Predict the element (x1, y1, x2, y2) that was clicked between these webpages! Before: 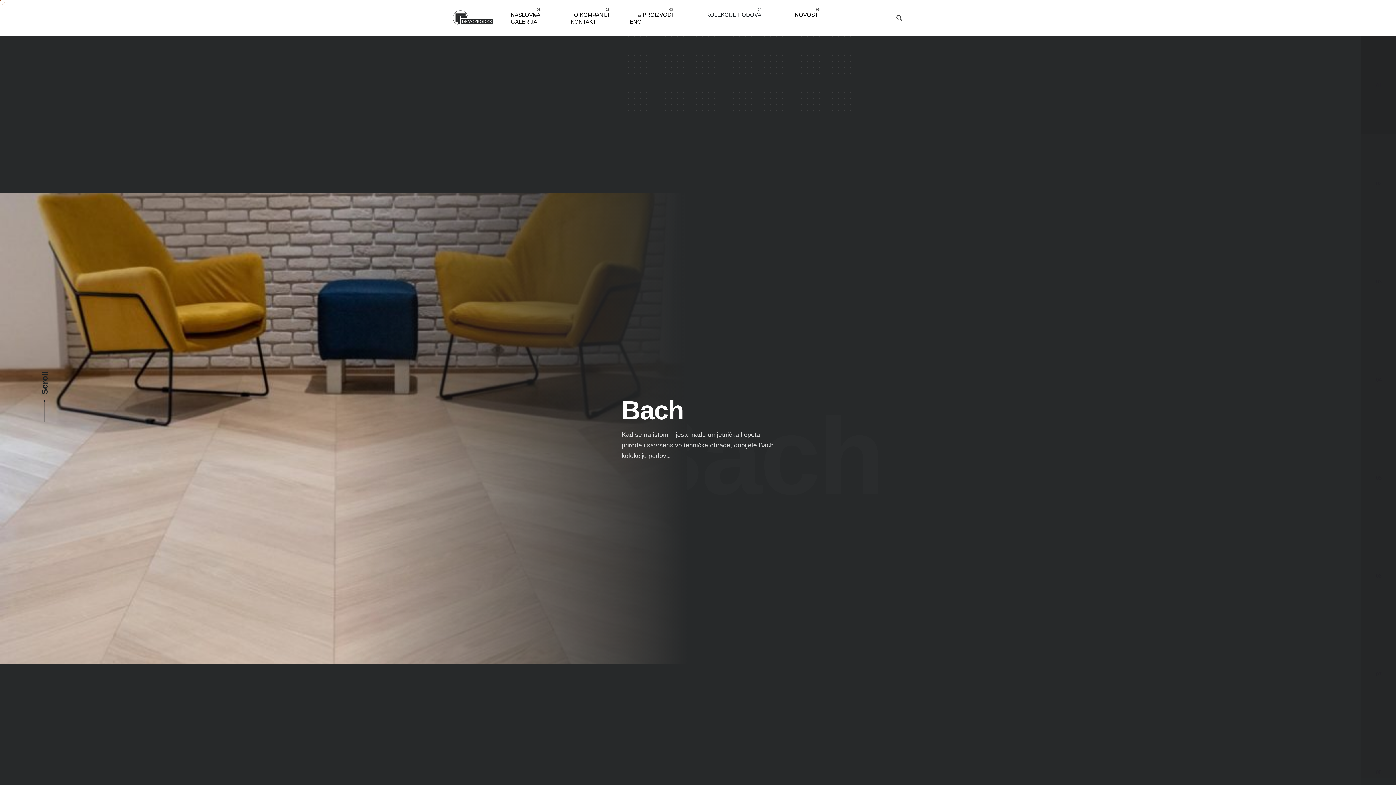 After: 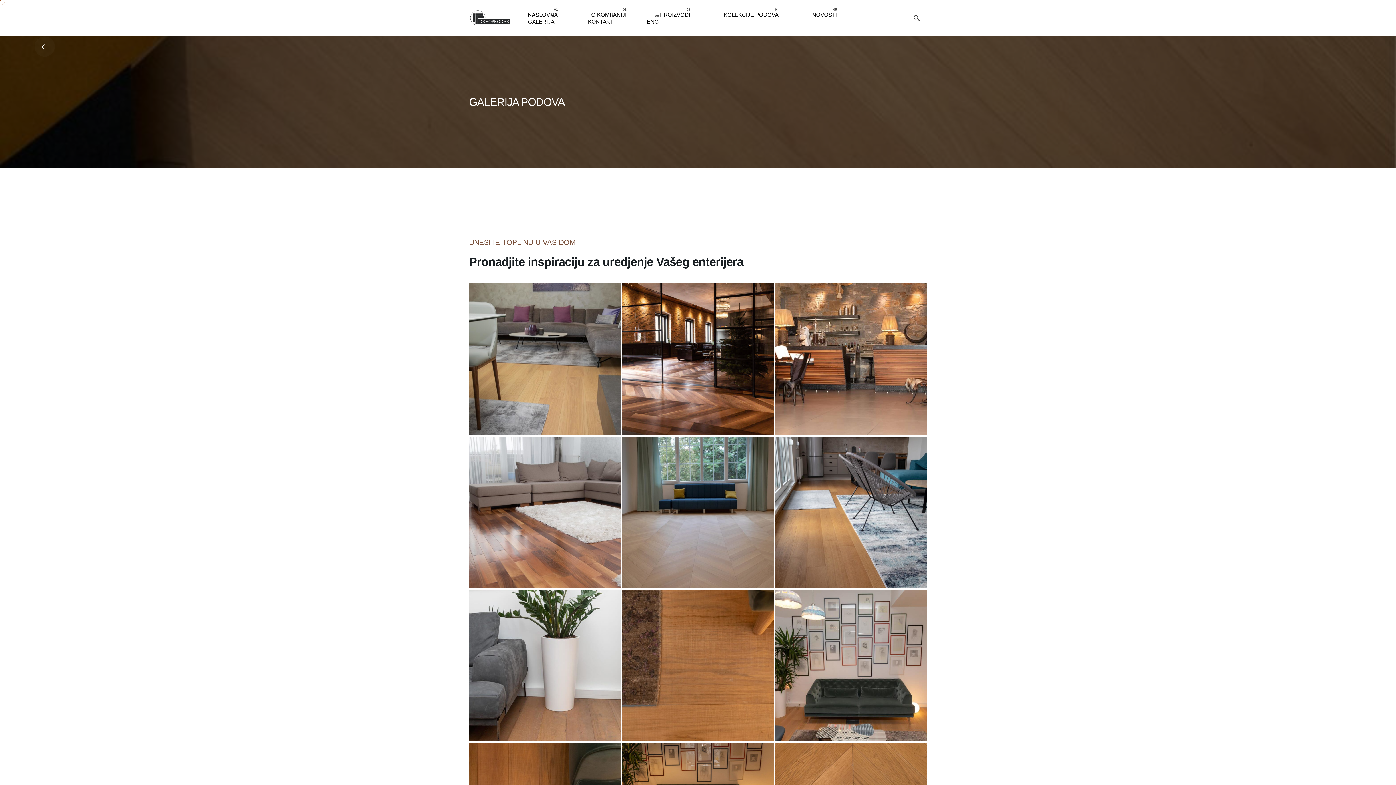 Action: label: GALERIJA bbox: (494, 18, 554, 25)